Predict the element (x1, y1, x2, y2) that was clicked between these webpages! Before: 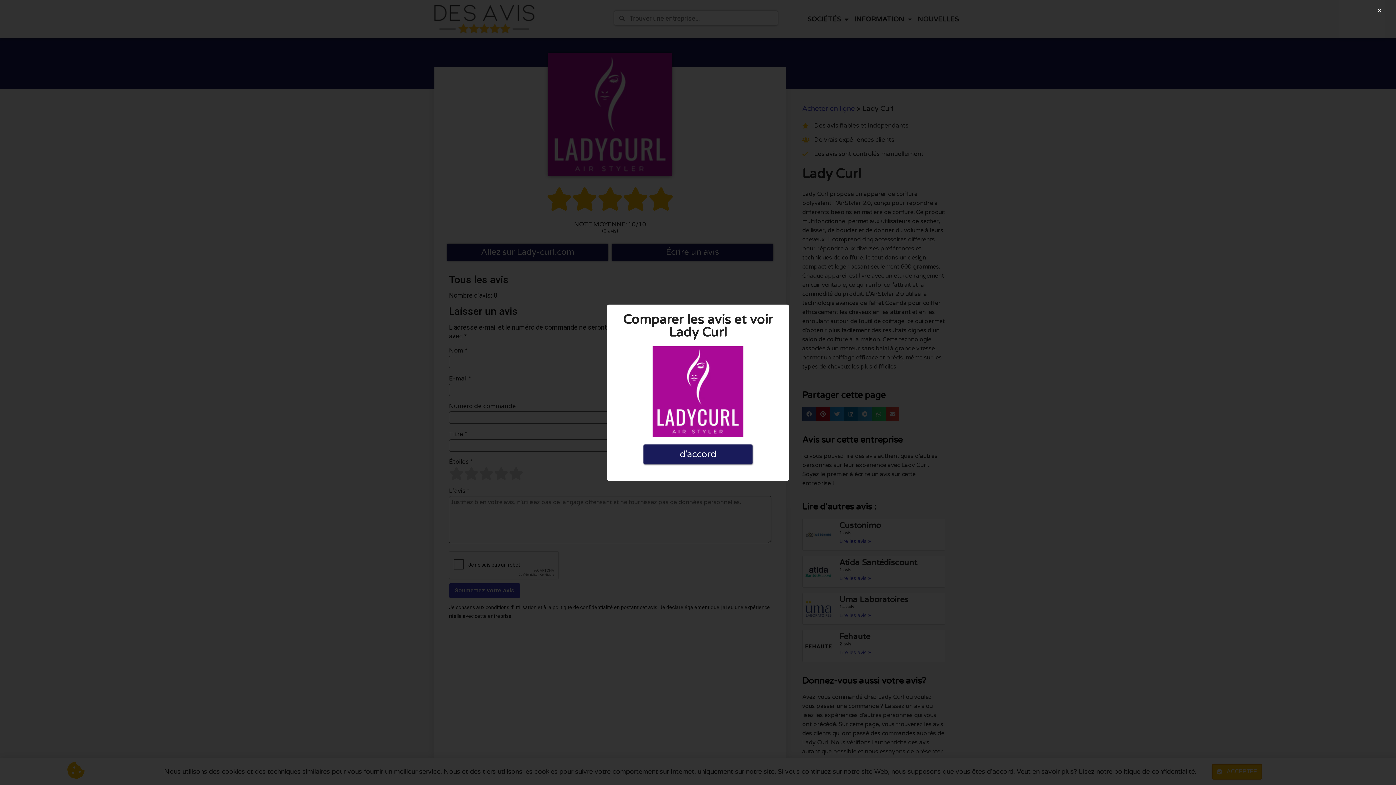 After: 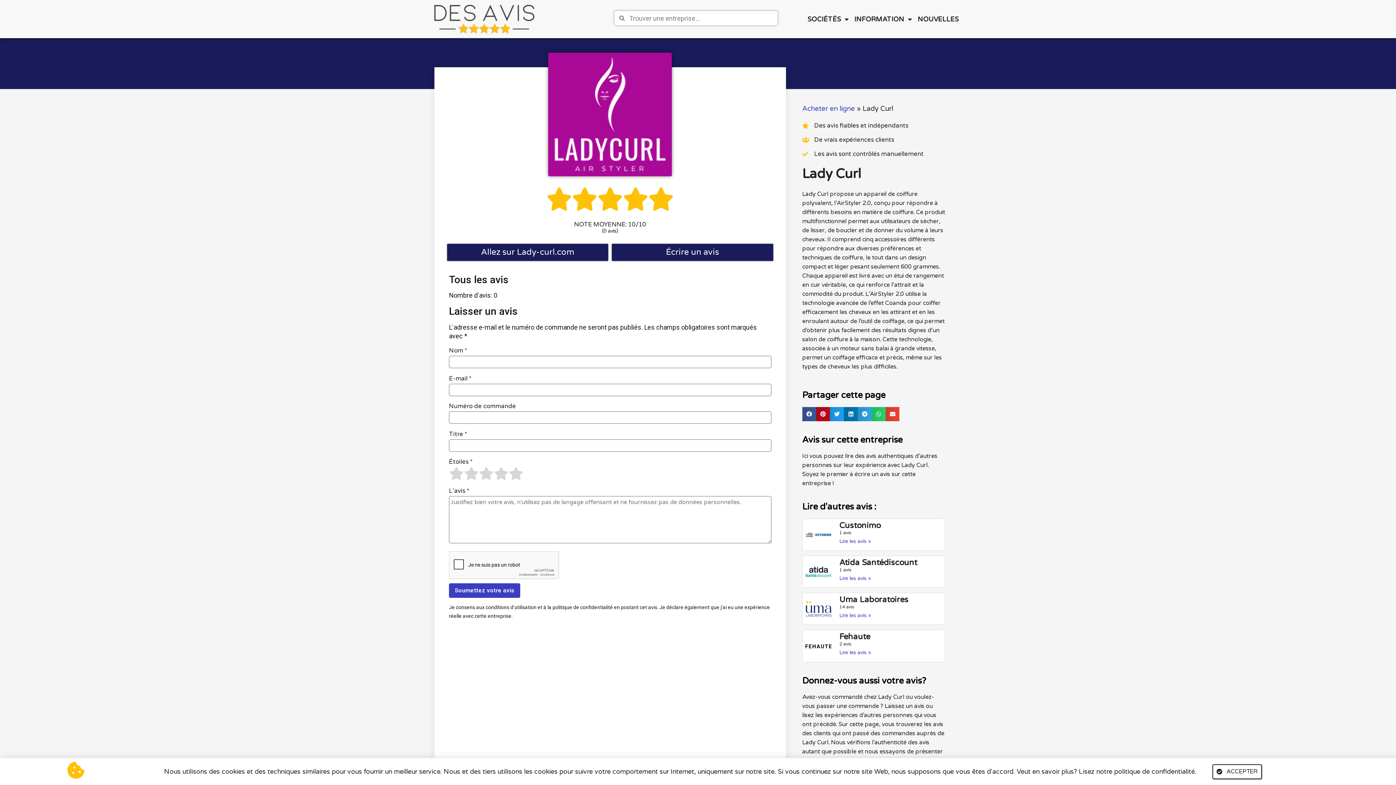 Action: label: Close bbox: (1377, 7, 1382, 12)